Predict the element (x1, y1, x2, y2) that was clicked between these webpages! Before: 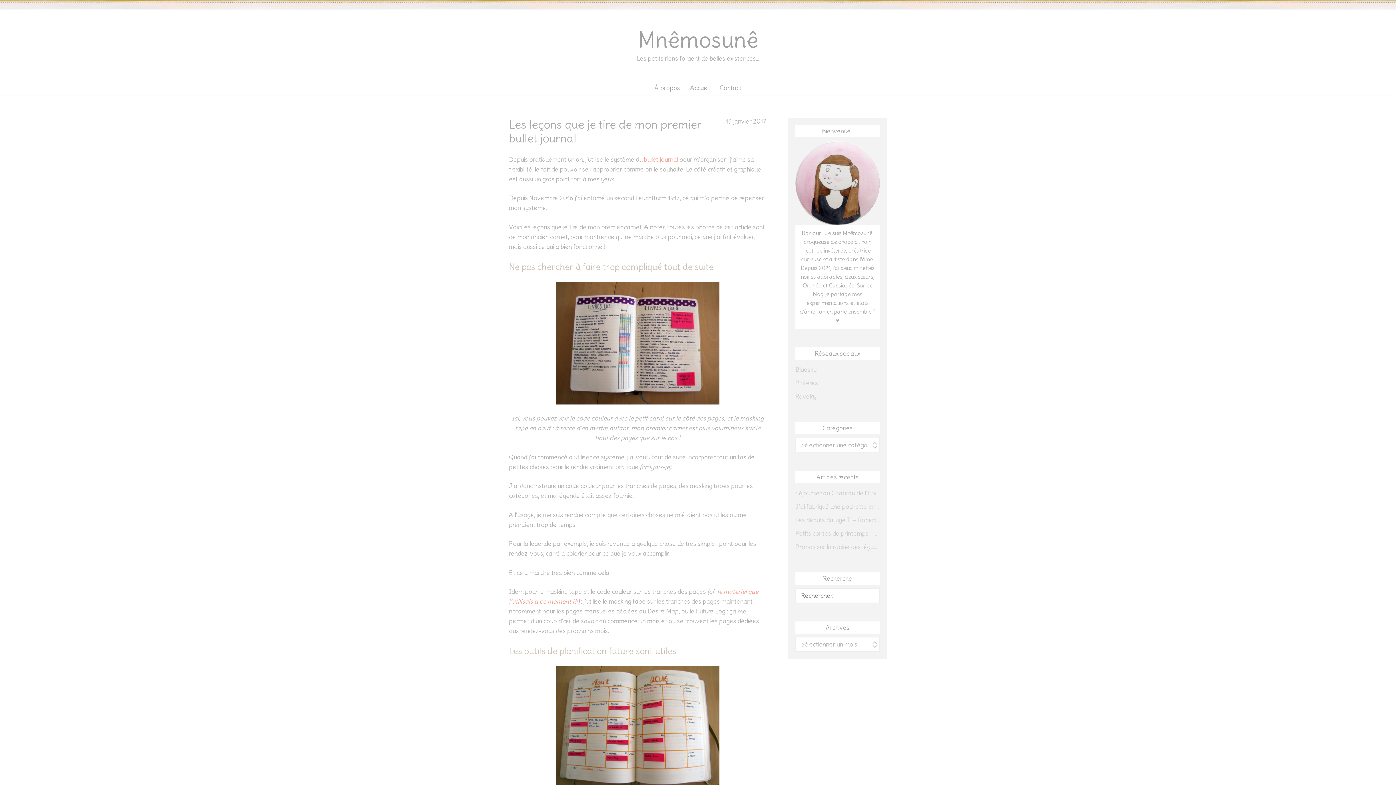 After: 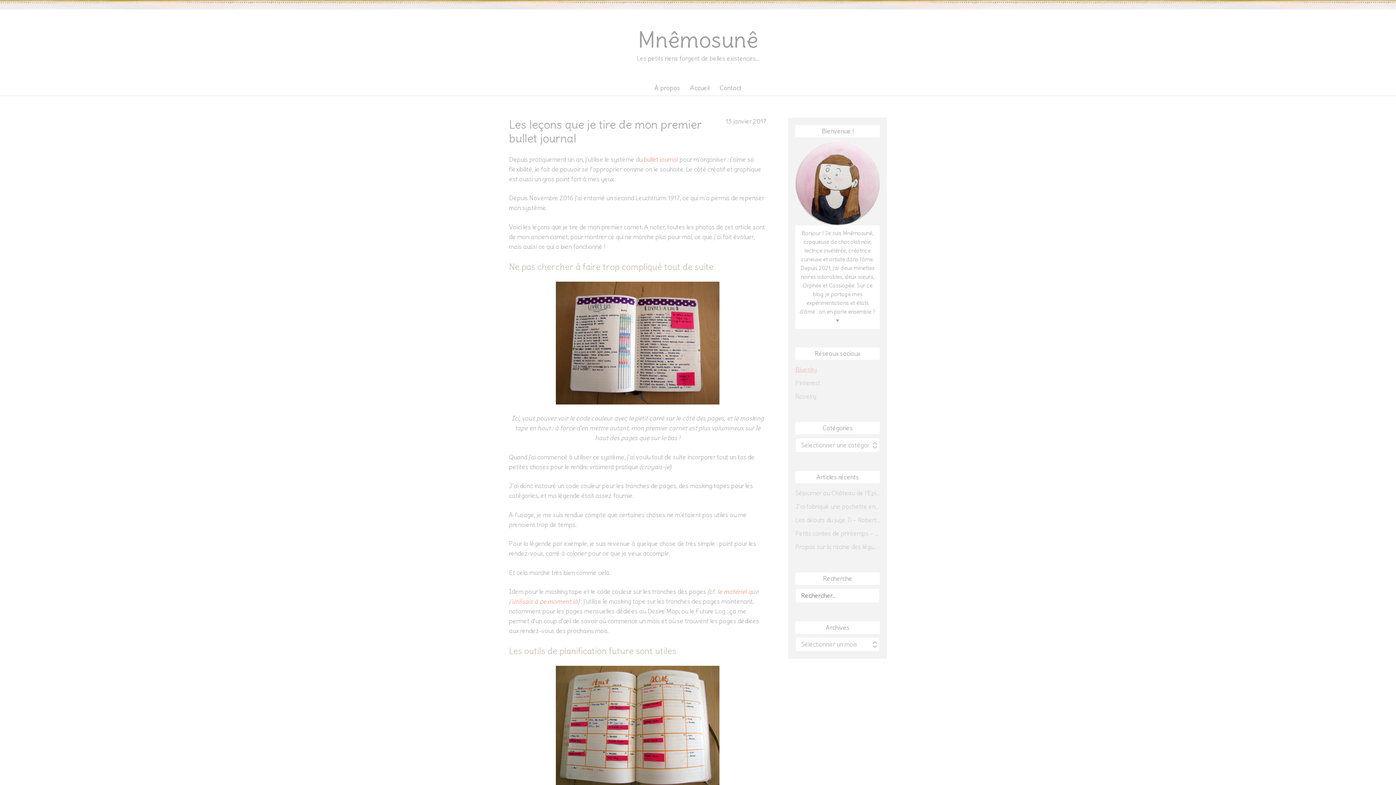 Action: bbox: (795, 365, 816, 373) label: Bluesky